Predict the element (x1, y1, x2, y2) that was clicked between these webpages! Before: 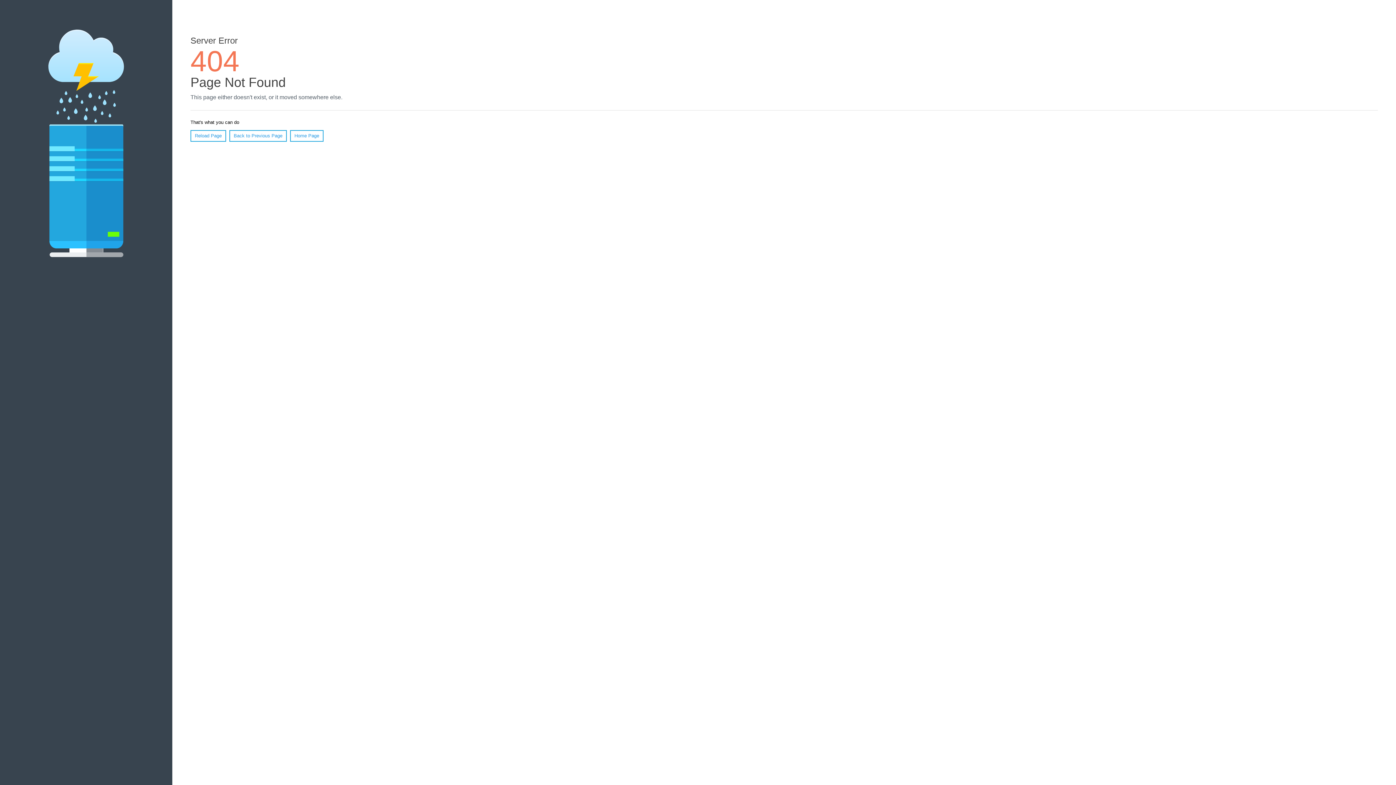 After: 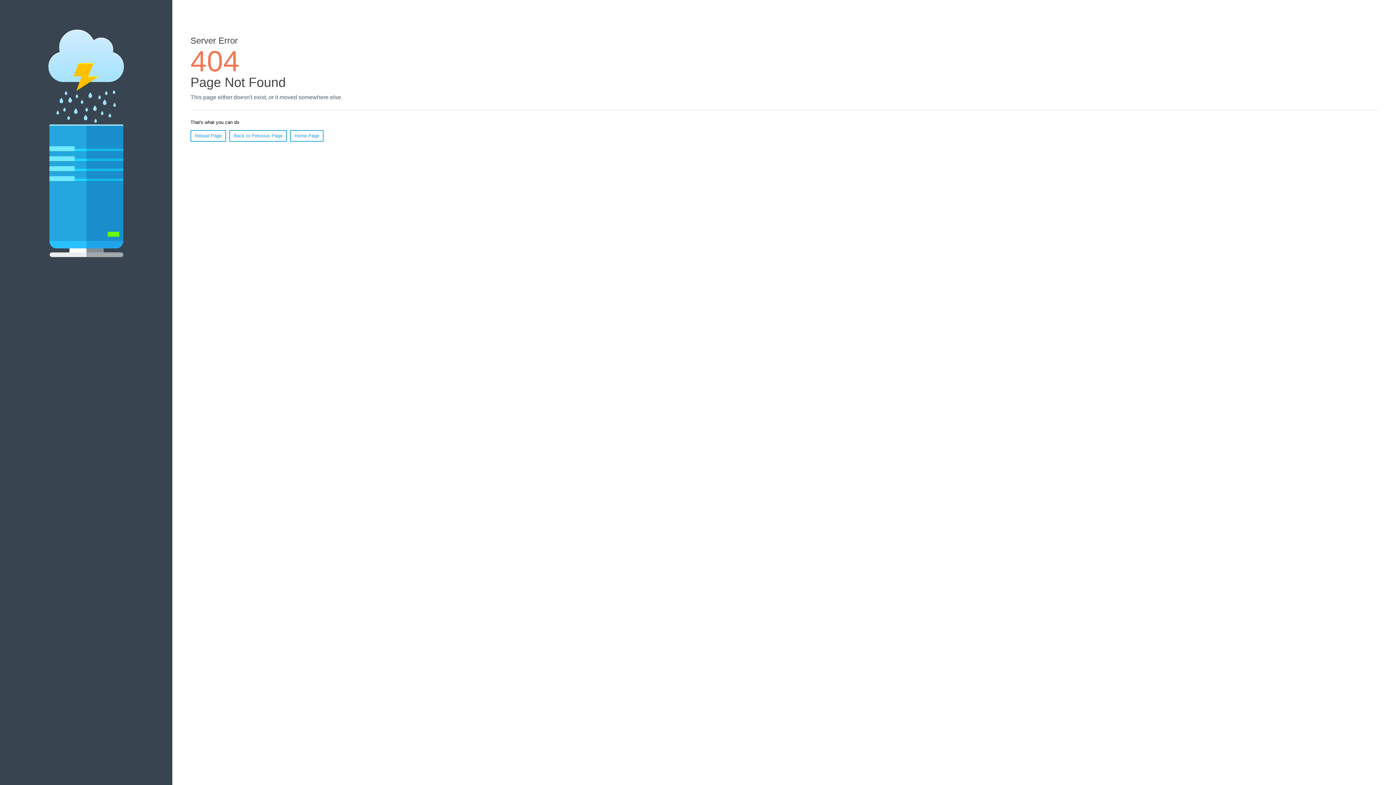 Action: label: Reload Page bbox: (190, 130, 226, 141)